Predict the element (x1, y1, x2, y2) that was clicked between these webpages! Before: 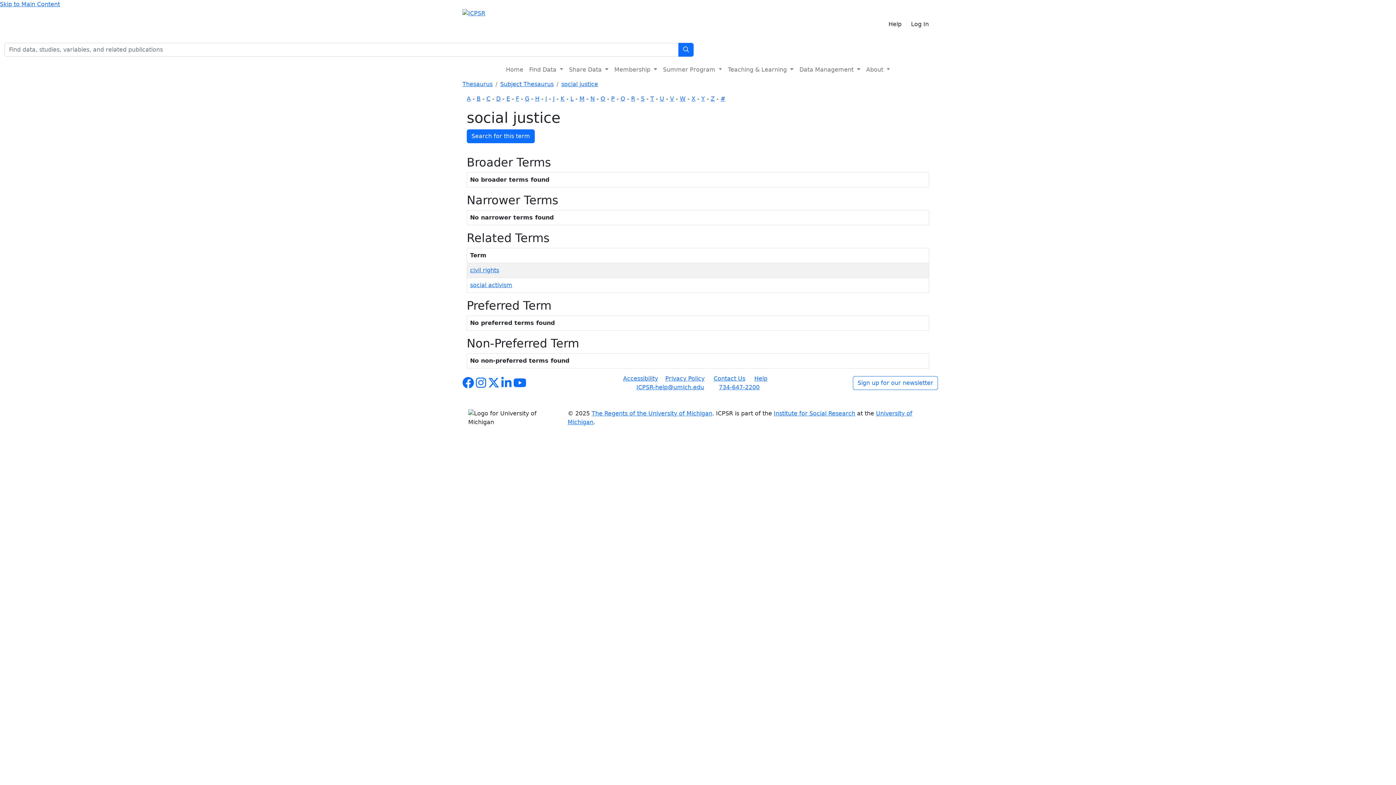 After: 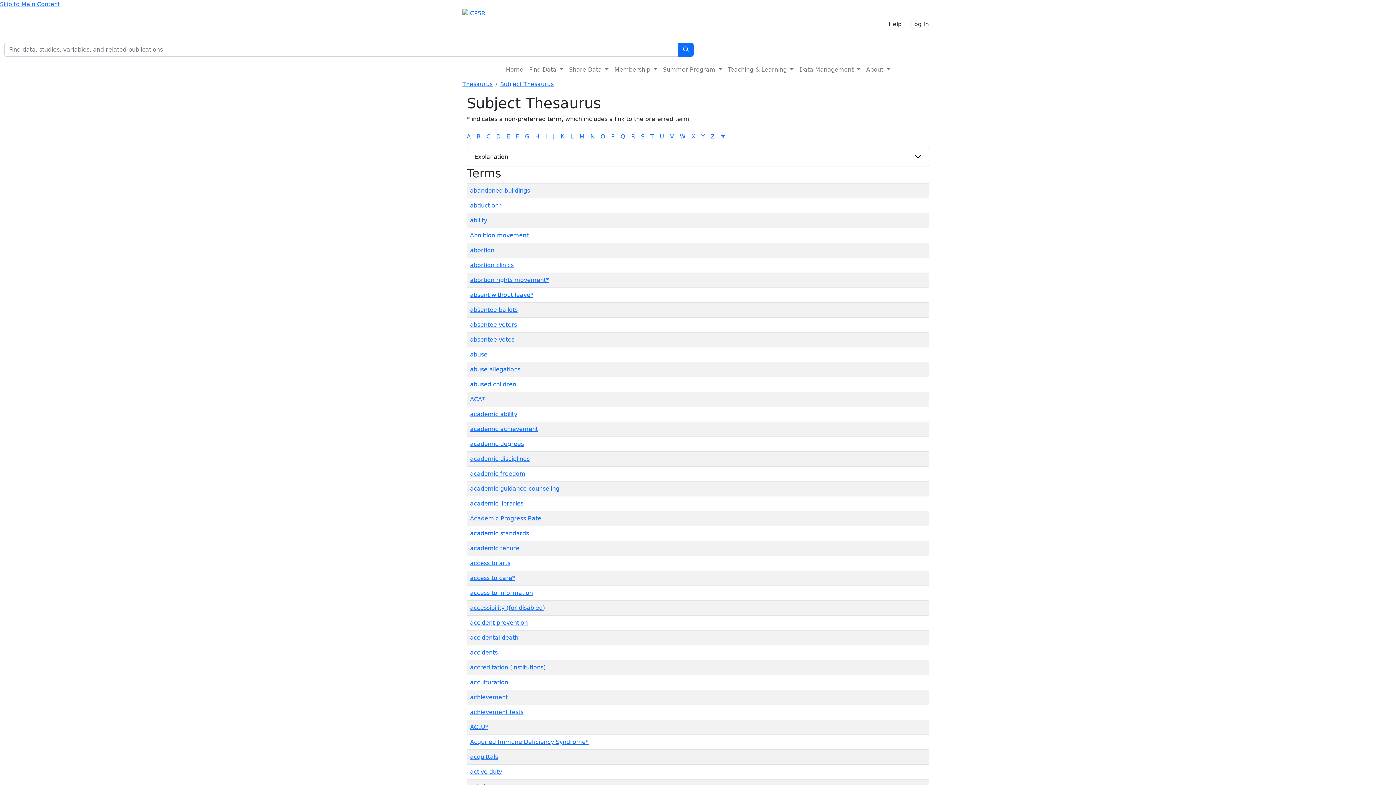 Action: bbox: (466, 95, 470, 102) label: A